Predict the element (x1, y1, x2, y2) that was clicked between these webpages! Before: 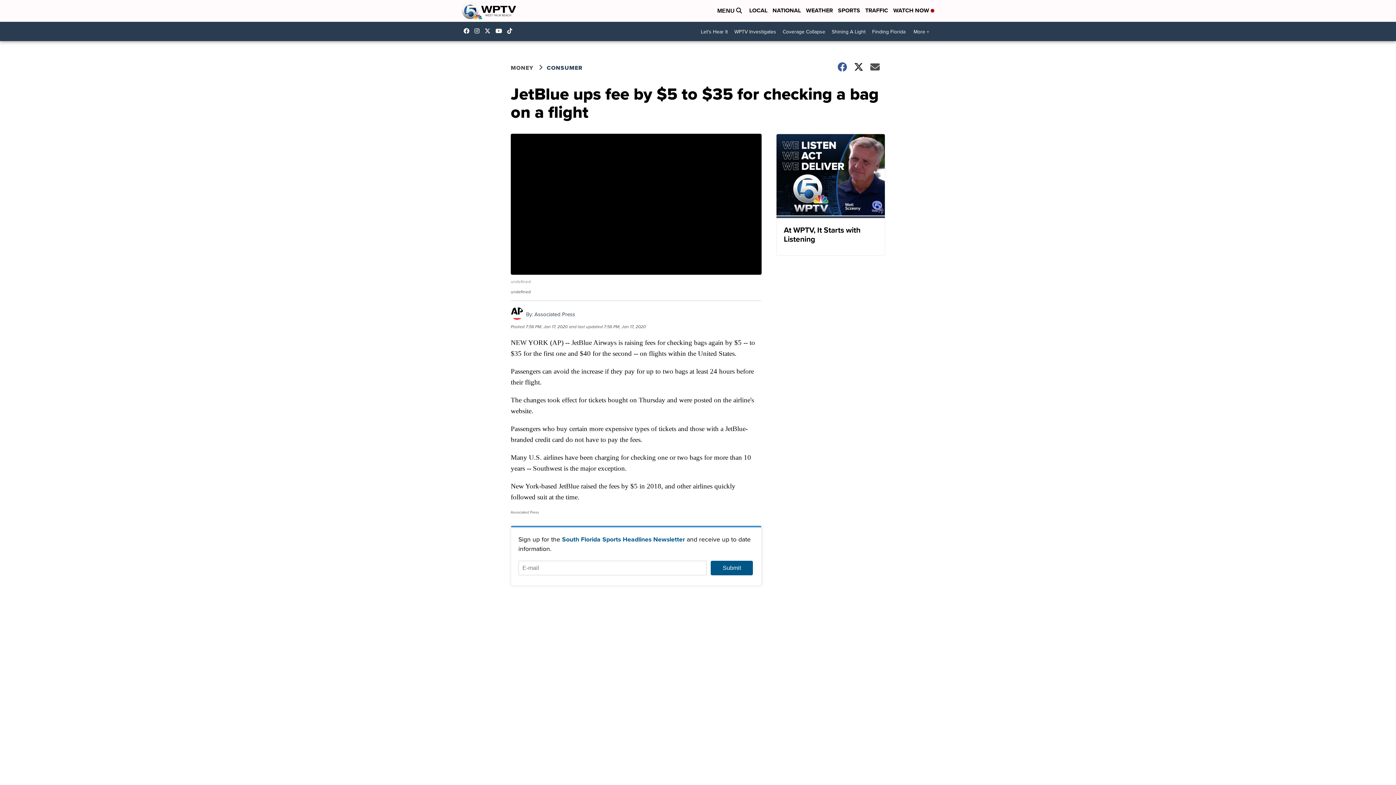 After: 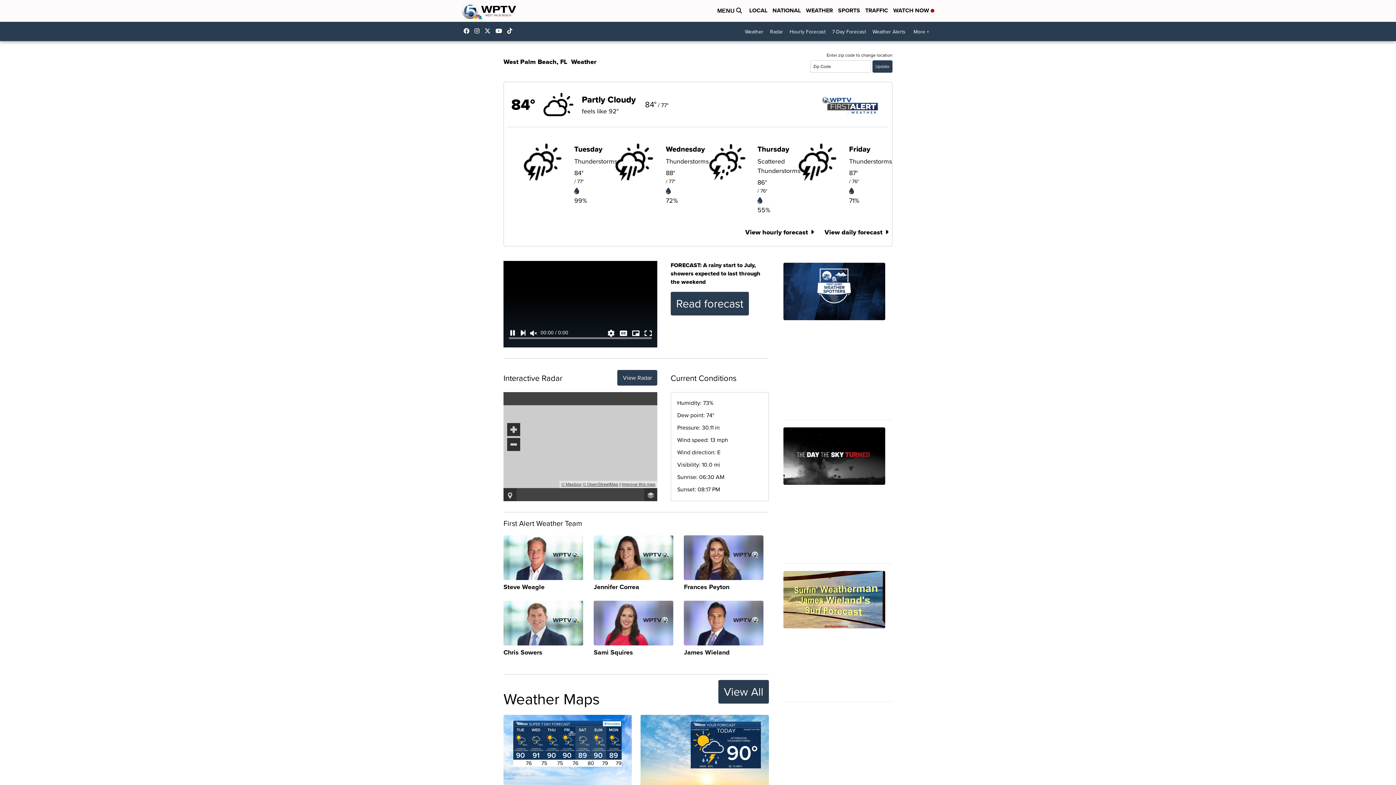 Action: bbox: (806, 6, 833, 15) label: WEATHER